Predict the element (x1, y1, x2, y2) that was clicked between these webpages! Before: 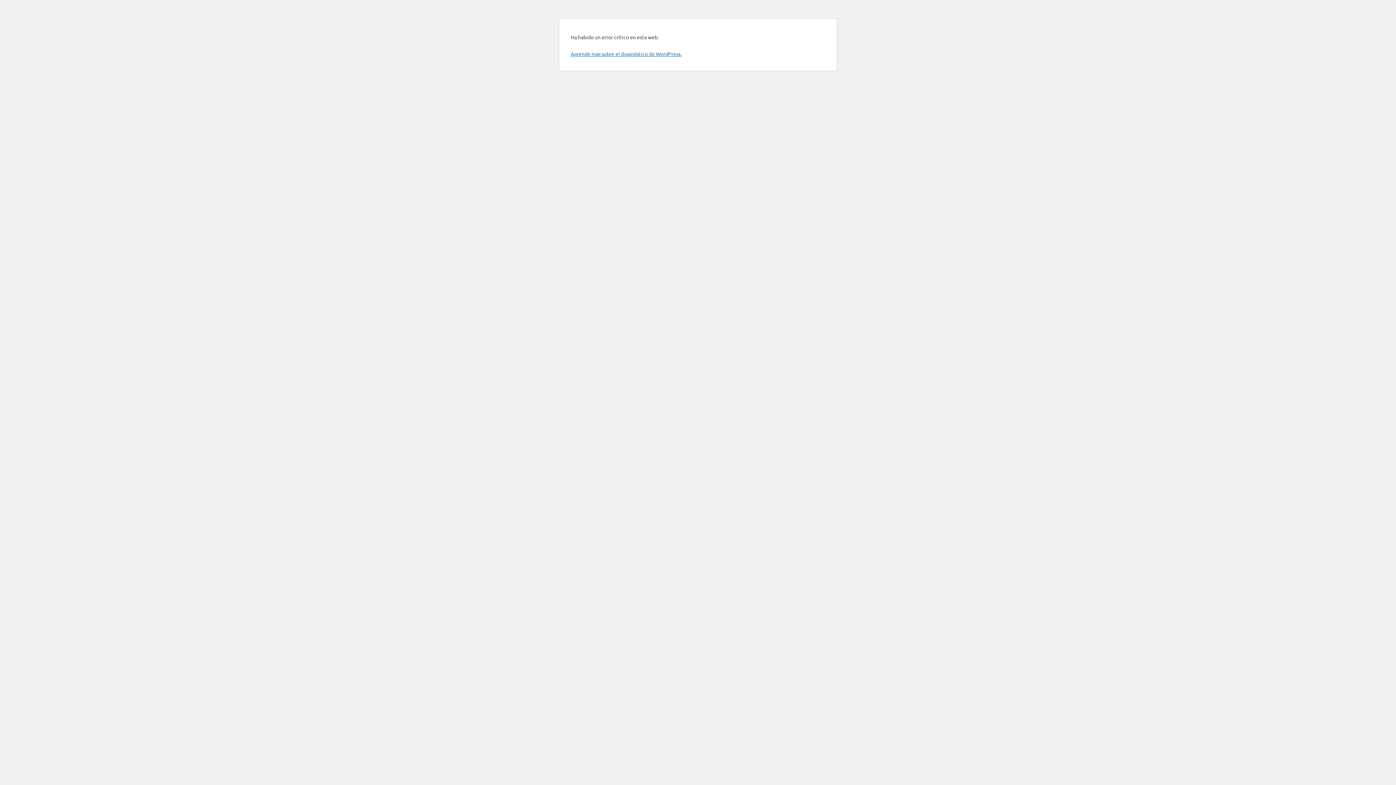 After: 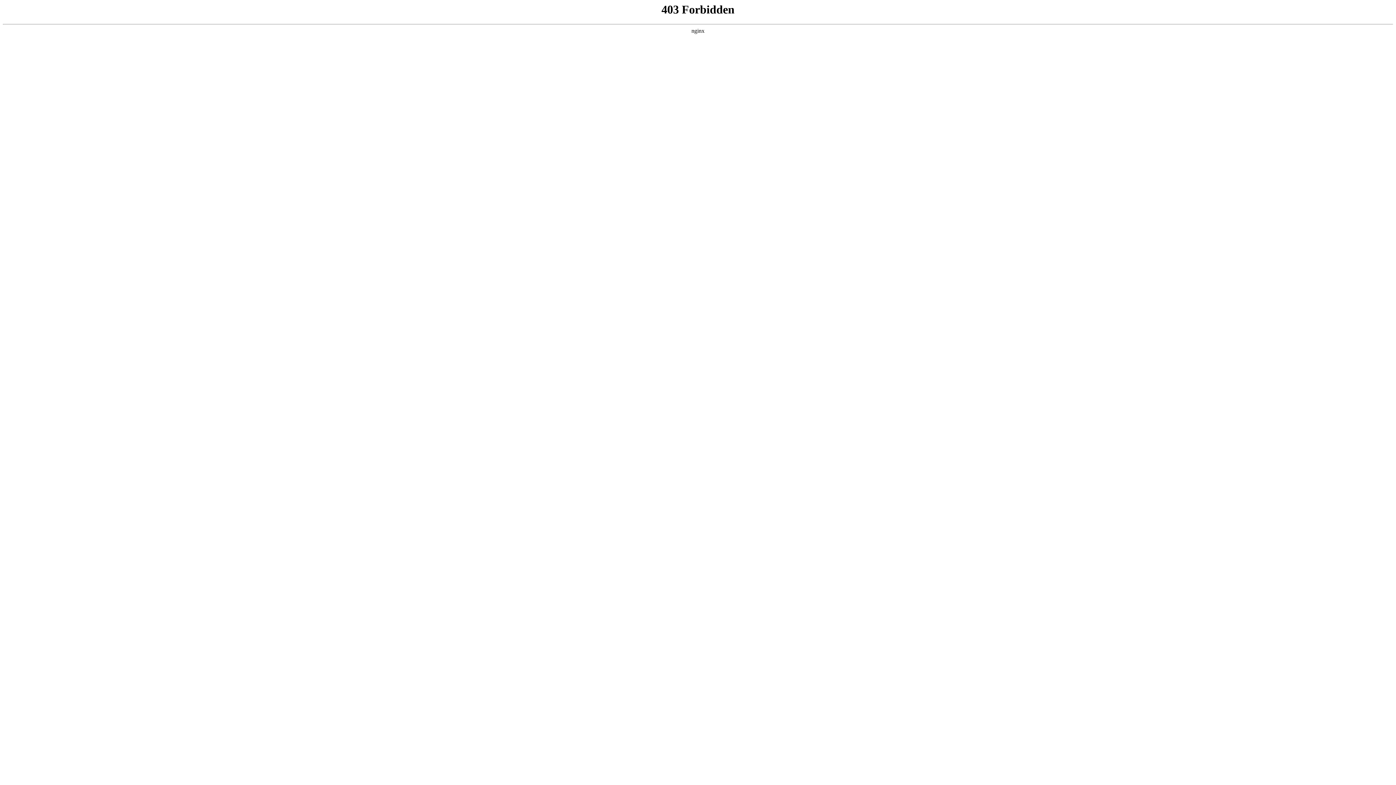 Action: label: Aprende más sobre el diagnóstico de WordPress. bbox: (570, 50, 681, 57)